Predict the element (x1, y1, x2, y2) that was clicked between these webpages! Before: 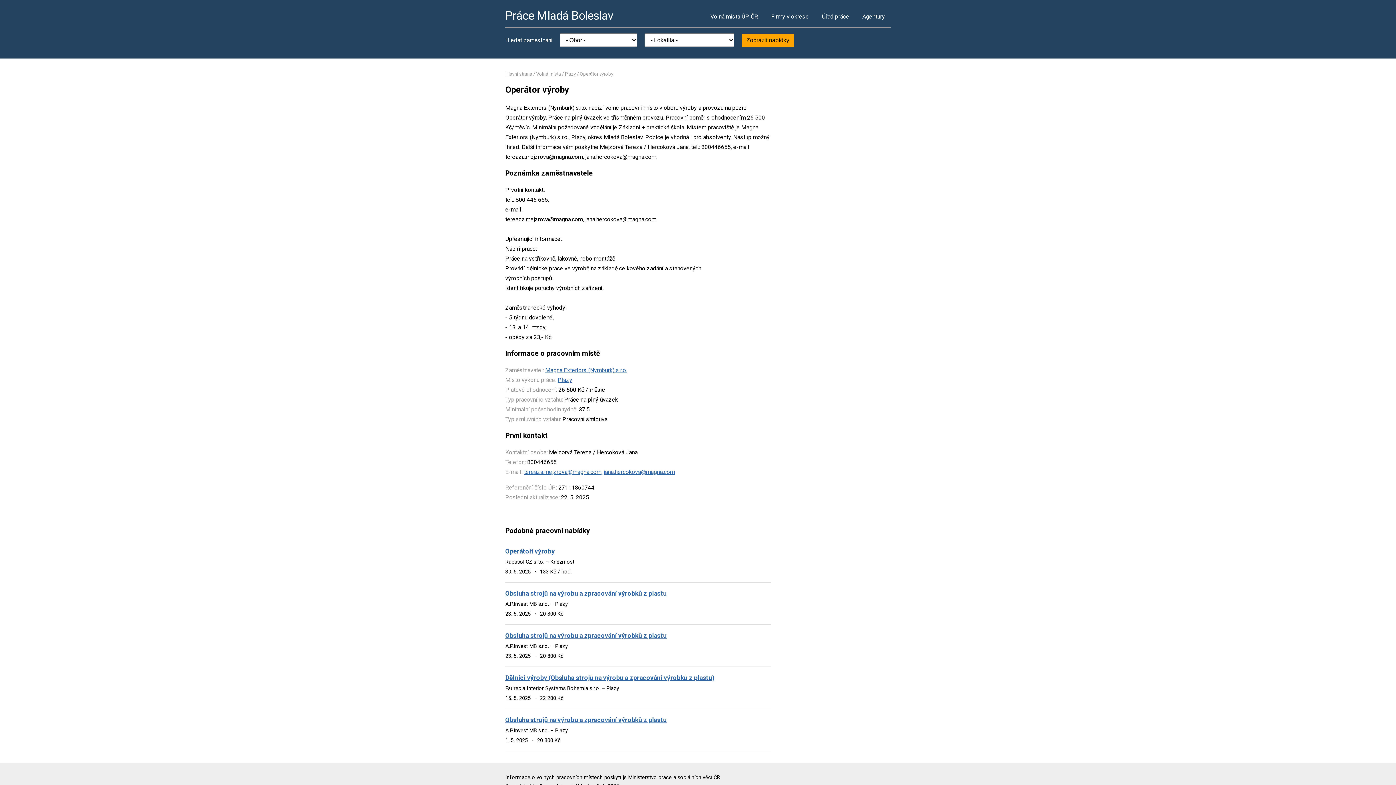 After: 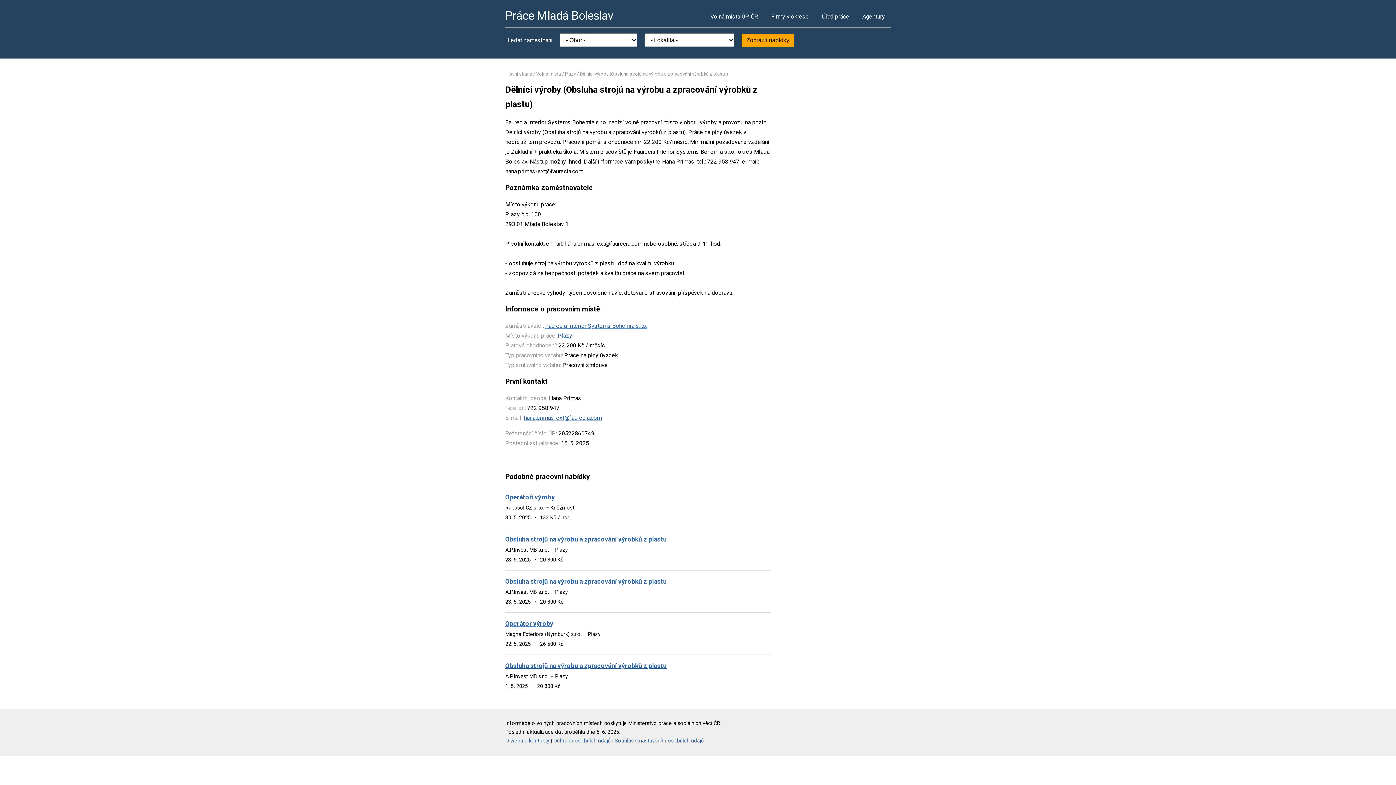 Action: label: Dělníci výroby (Obsluha strojů na výrobu a zpracování výrobků z plastu) bbox: (505, 674, 714, 681)